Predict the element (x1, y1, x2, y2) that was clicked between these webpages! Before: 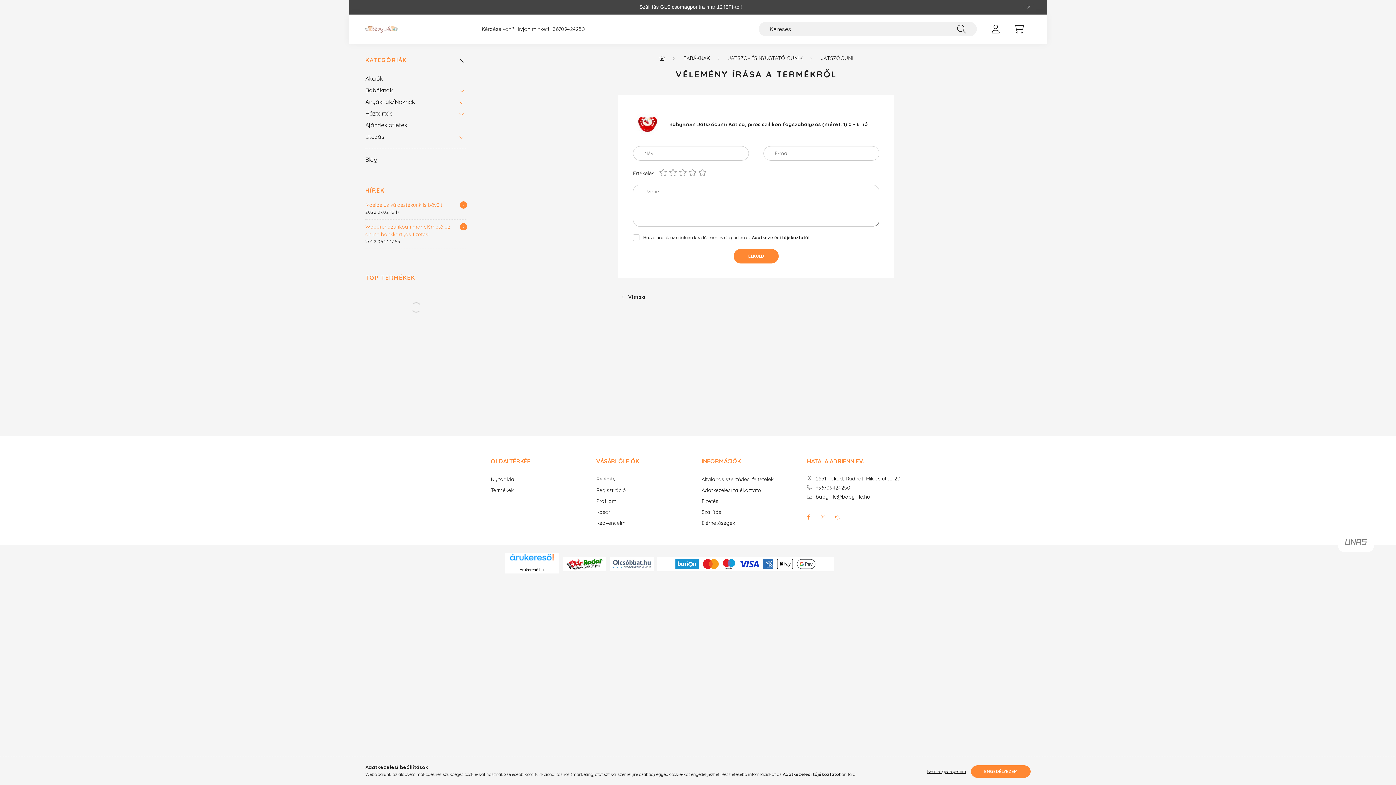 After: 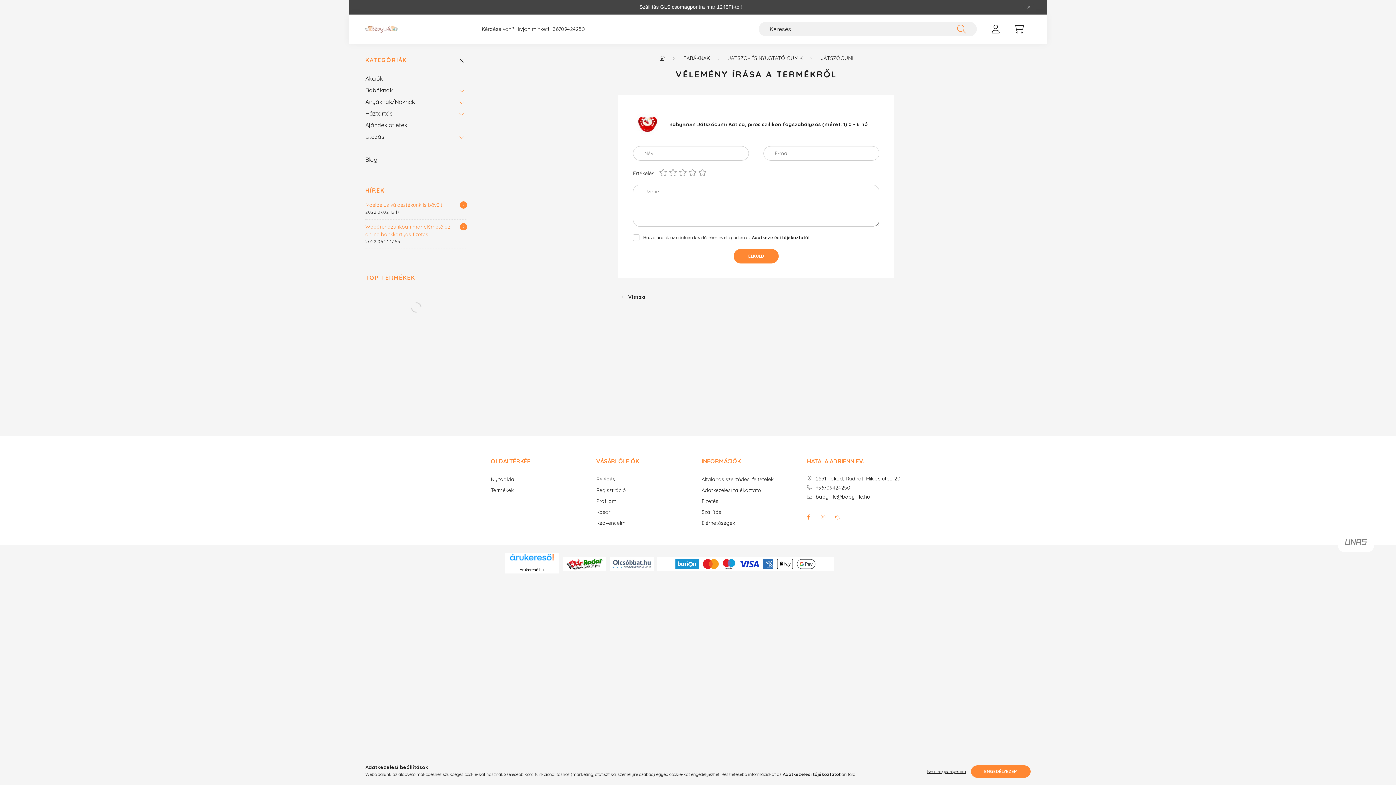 Action: bbox: (957, 21, 966, 36) label: Keresés